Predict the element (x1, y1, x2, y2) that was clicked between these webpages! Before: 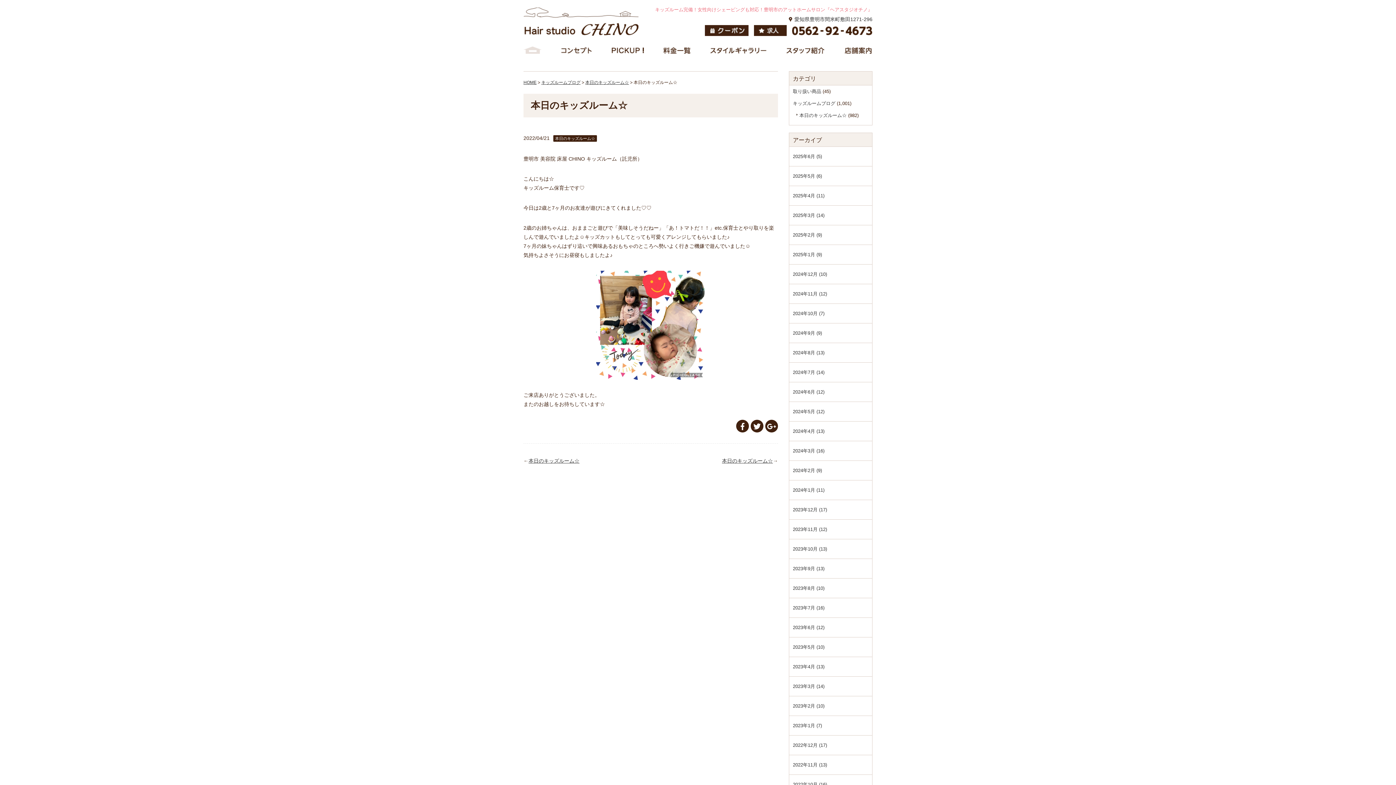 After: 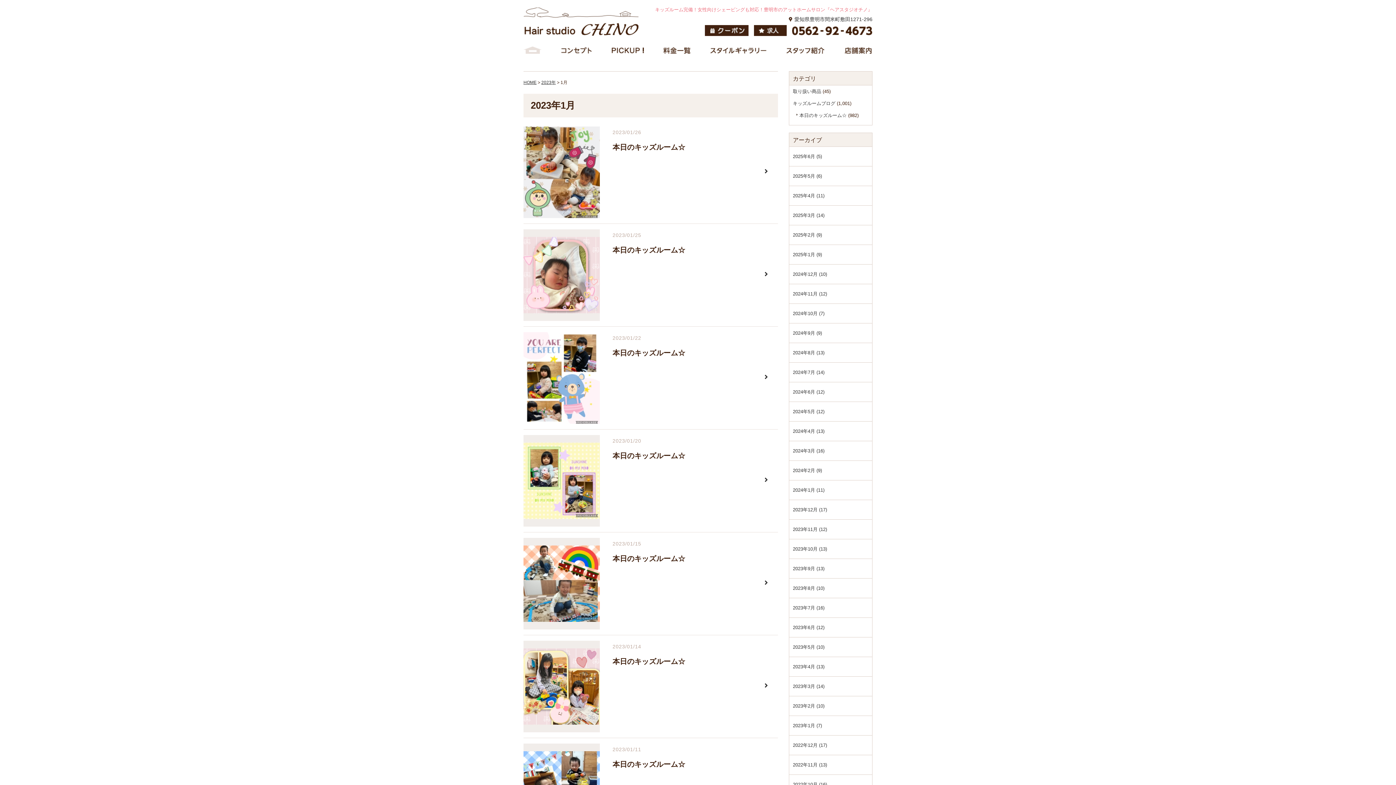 Action: bbox: (793, 720, 822, 732) label: 2023年1月 (7)